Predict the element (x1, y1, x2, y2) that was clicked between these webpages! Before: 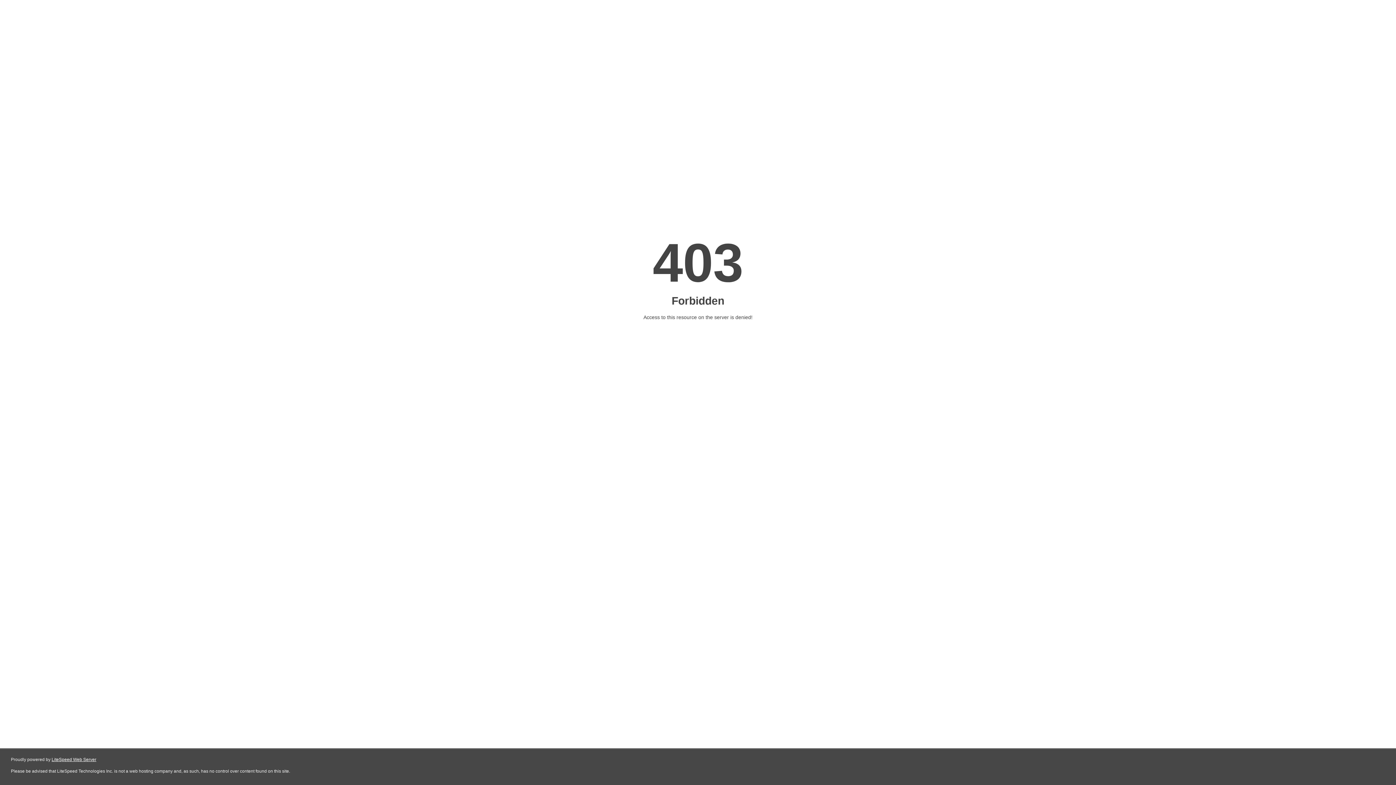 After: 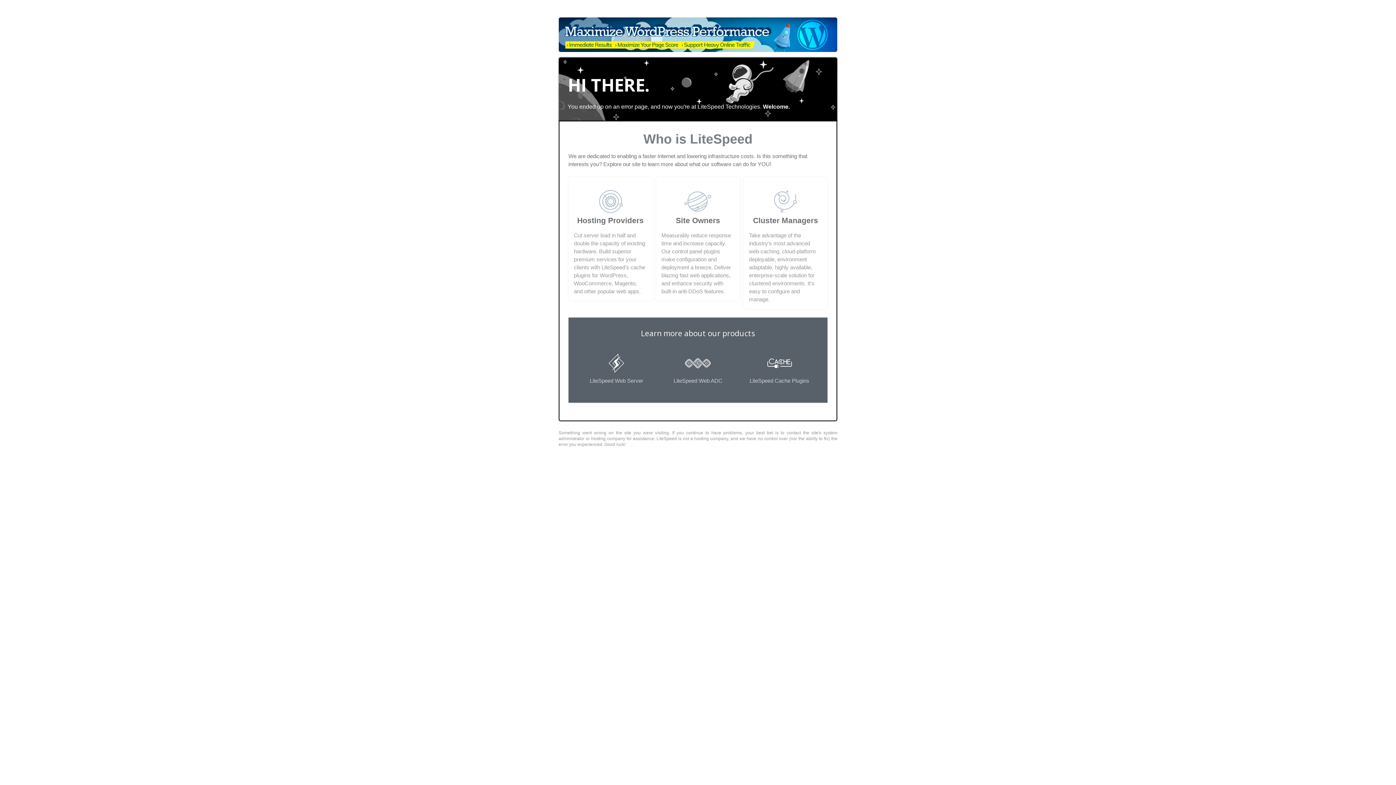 Action: bbox: (51, 757, 96, 762) label: LiteSpeed Web Server